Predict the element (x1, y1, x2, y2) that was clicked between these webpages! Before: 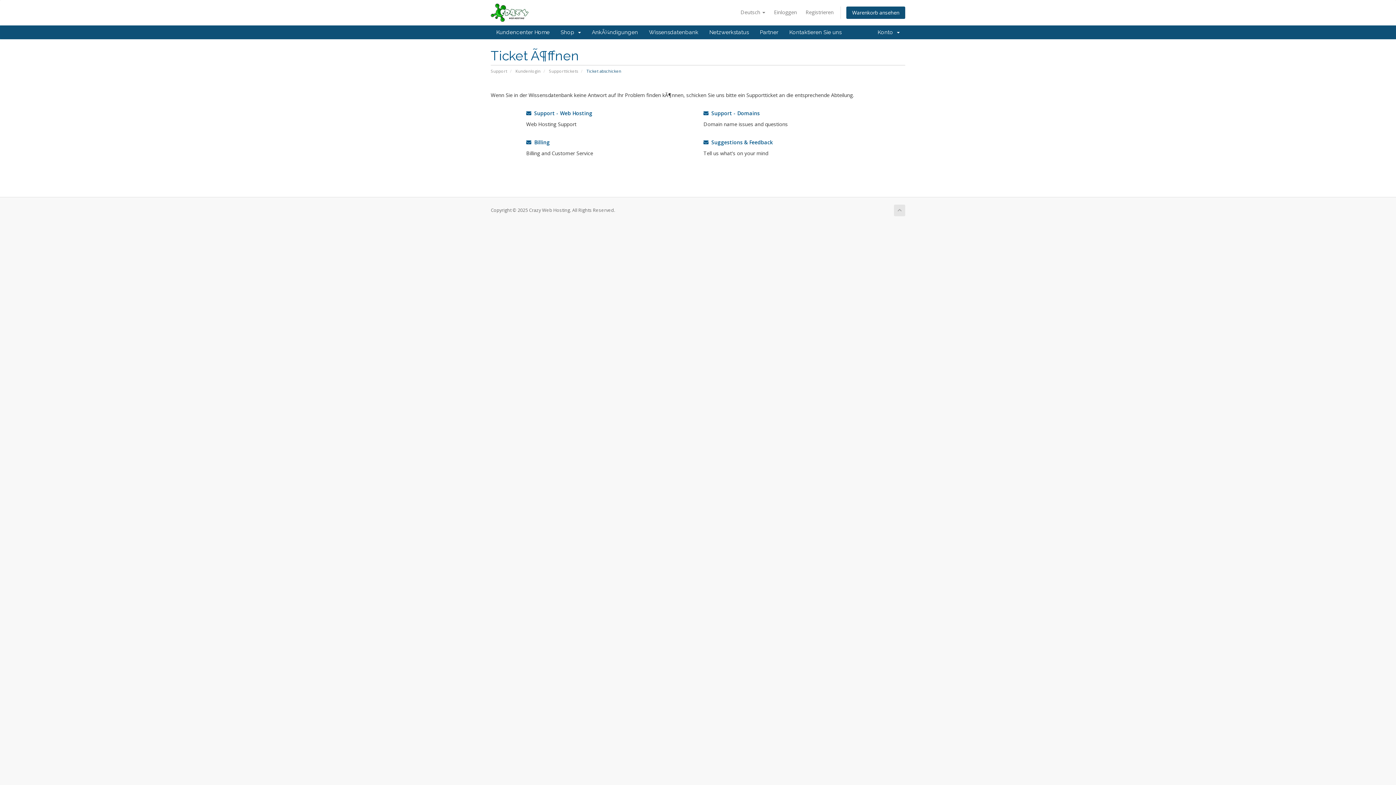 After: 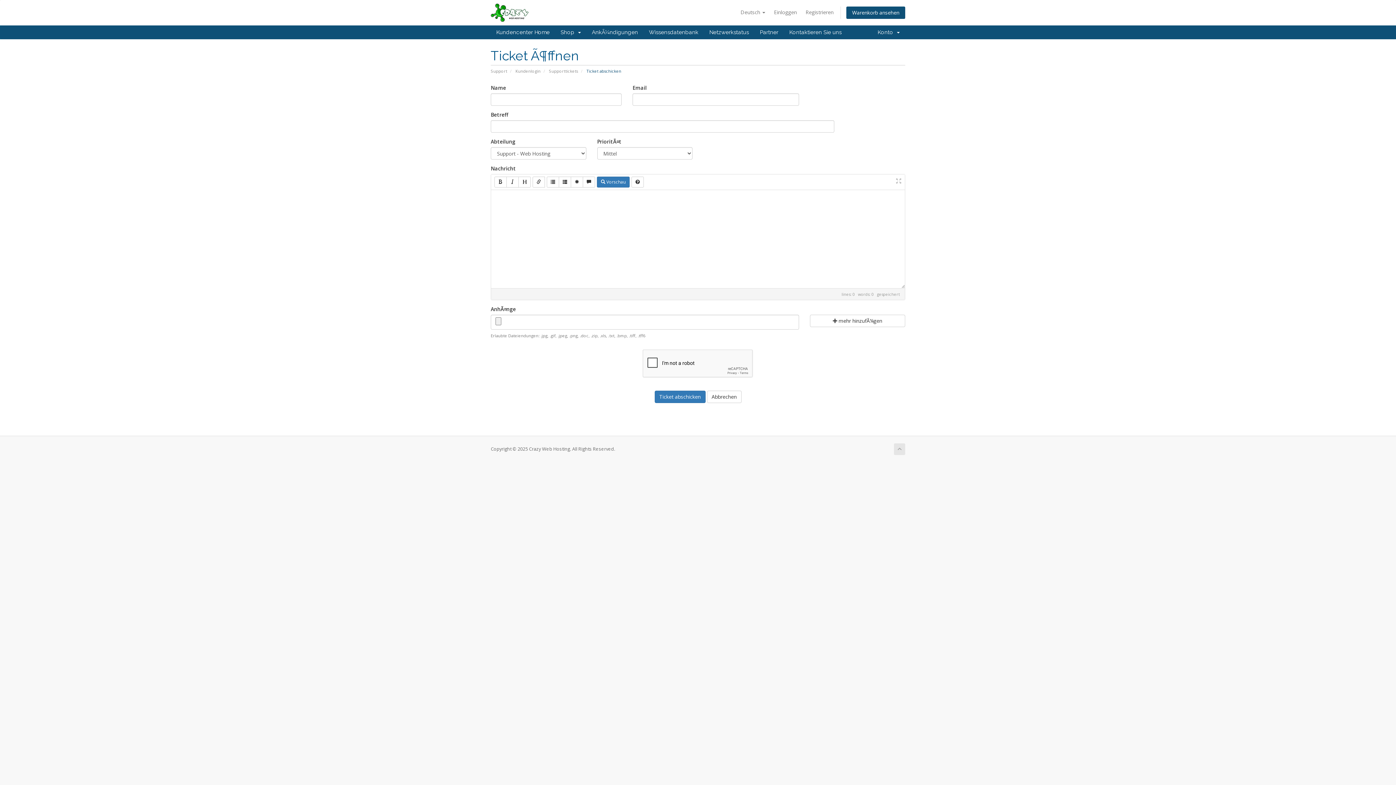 Action: label: Kontaktieren Sie uns bbox: (784, 25, 847, 39)